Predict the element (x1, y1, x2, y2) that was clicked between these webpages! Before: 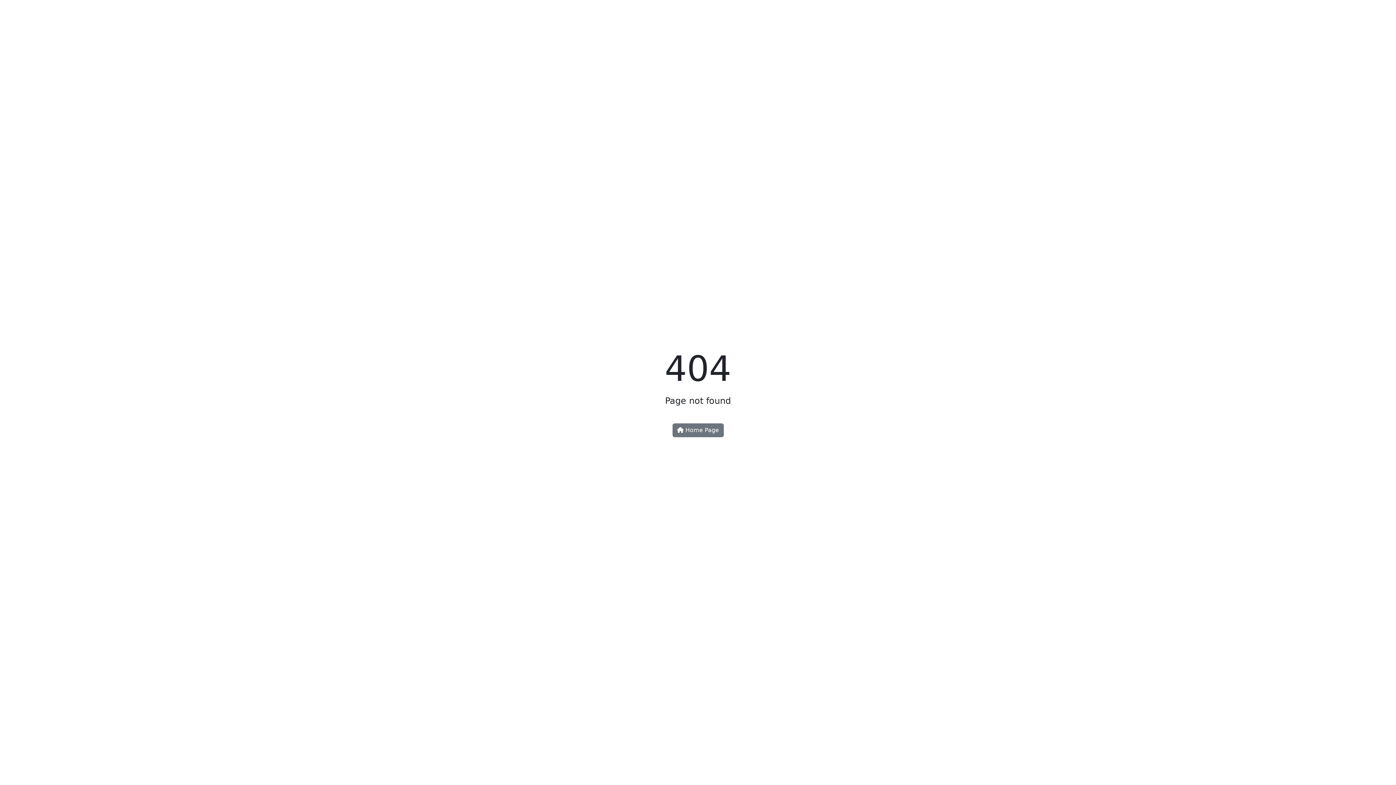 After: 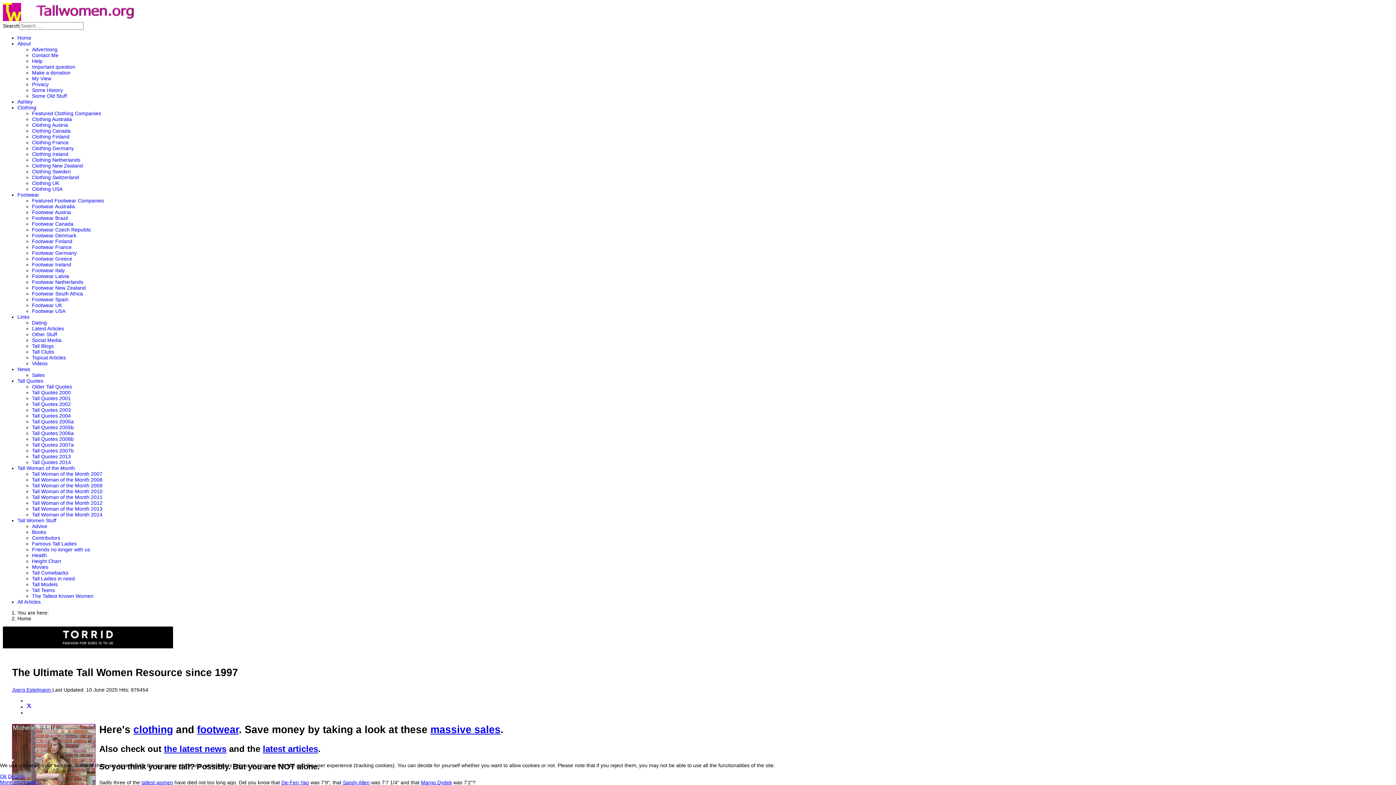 Action: bbox: (672, 423, 723, 437) label:  Home Page